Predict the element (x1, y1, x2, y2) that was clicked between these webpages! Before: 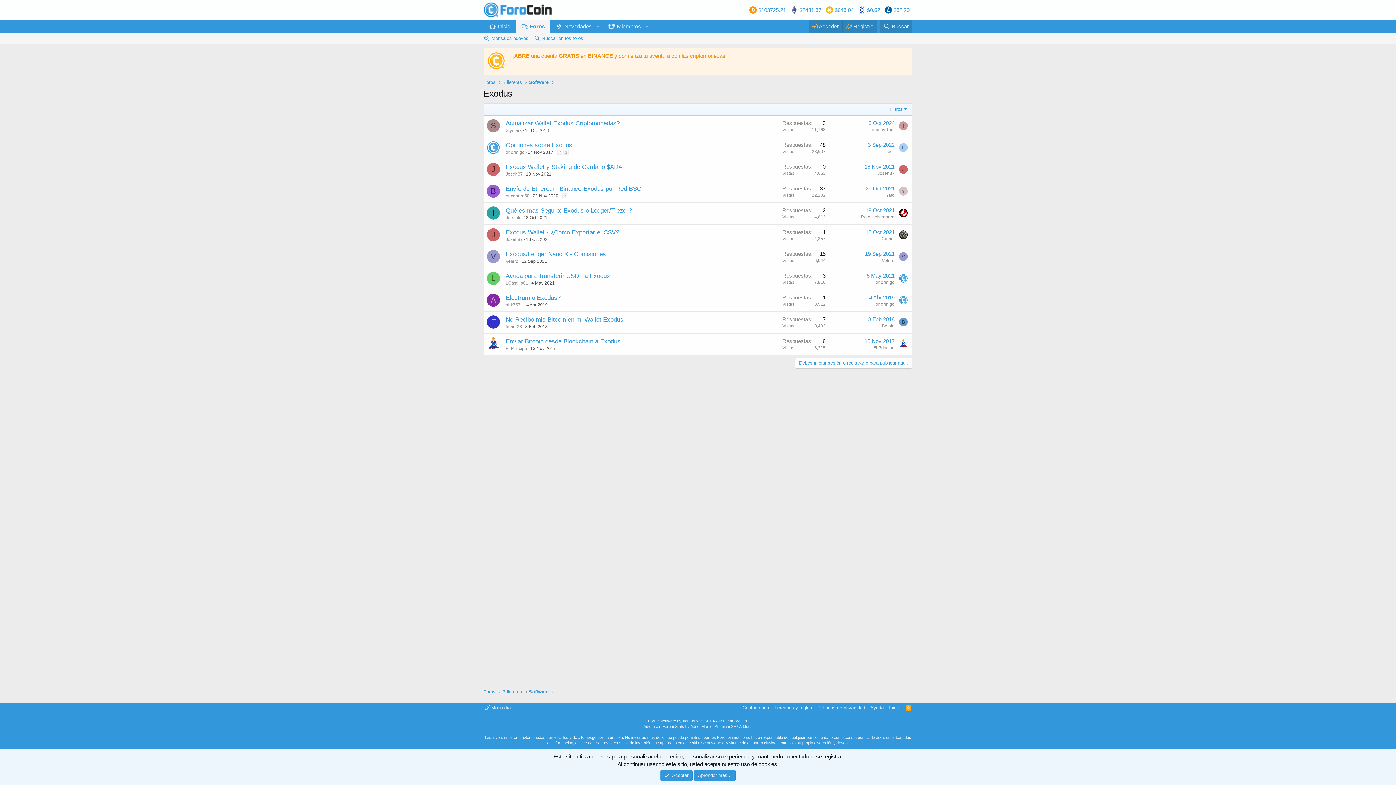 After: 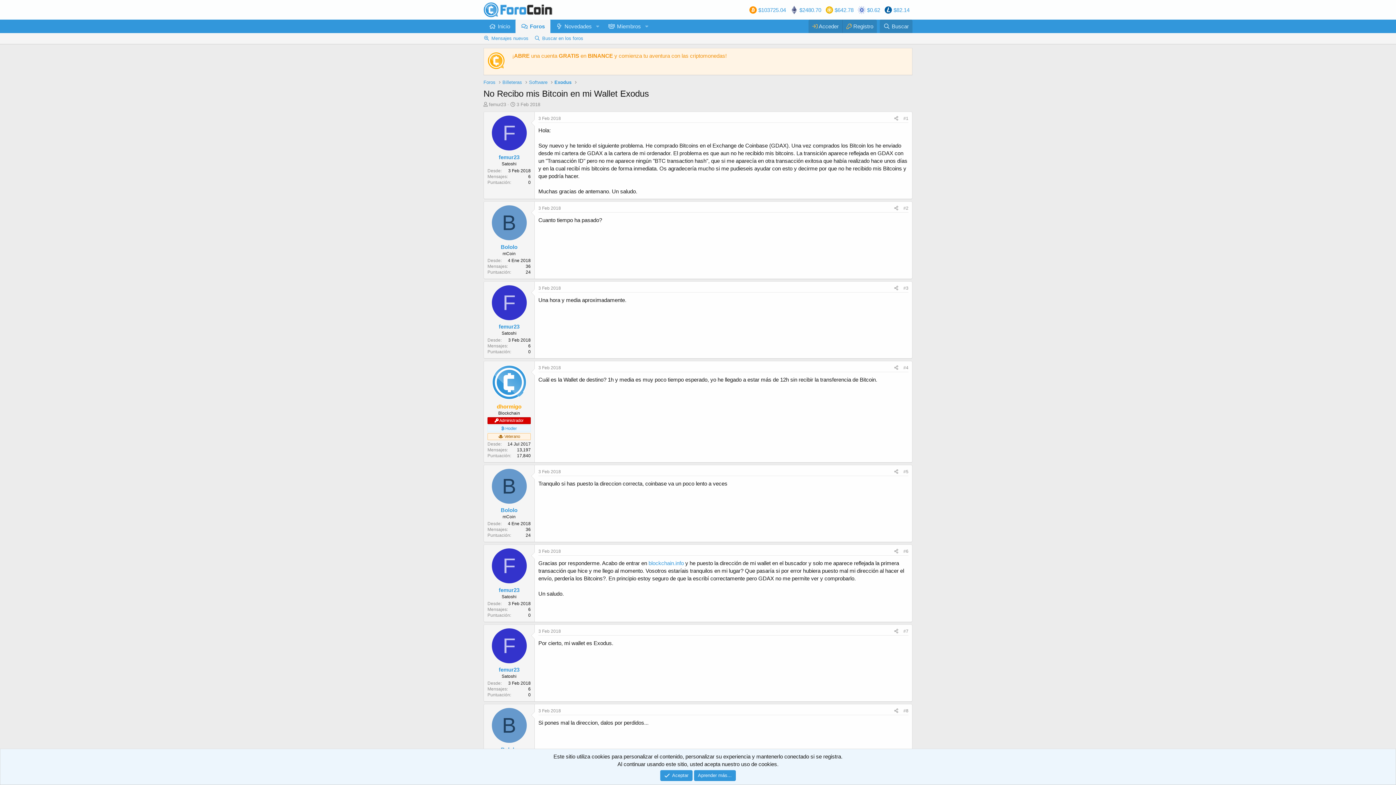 Action: bbox: (525, 324, 548, 329) label: 3 Feb 2018